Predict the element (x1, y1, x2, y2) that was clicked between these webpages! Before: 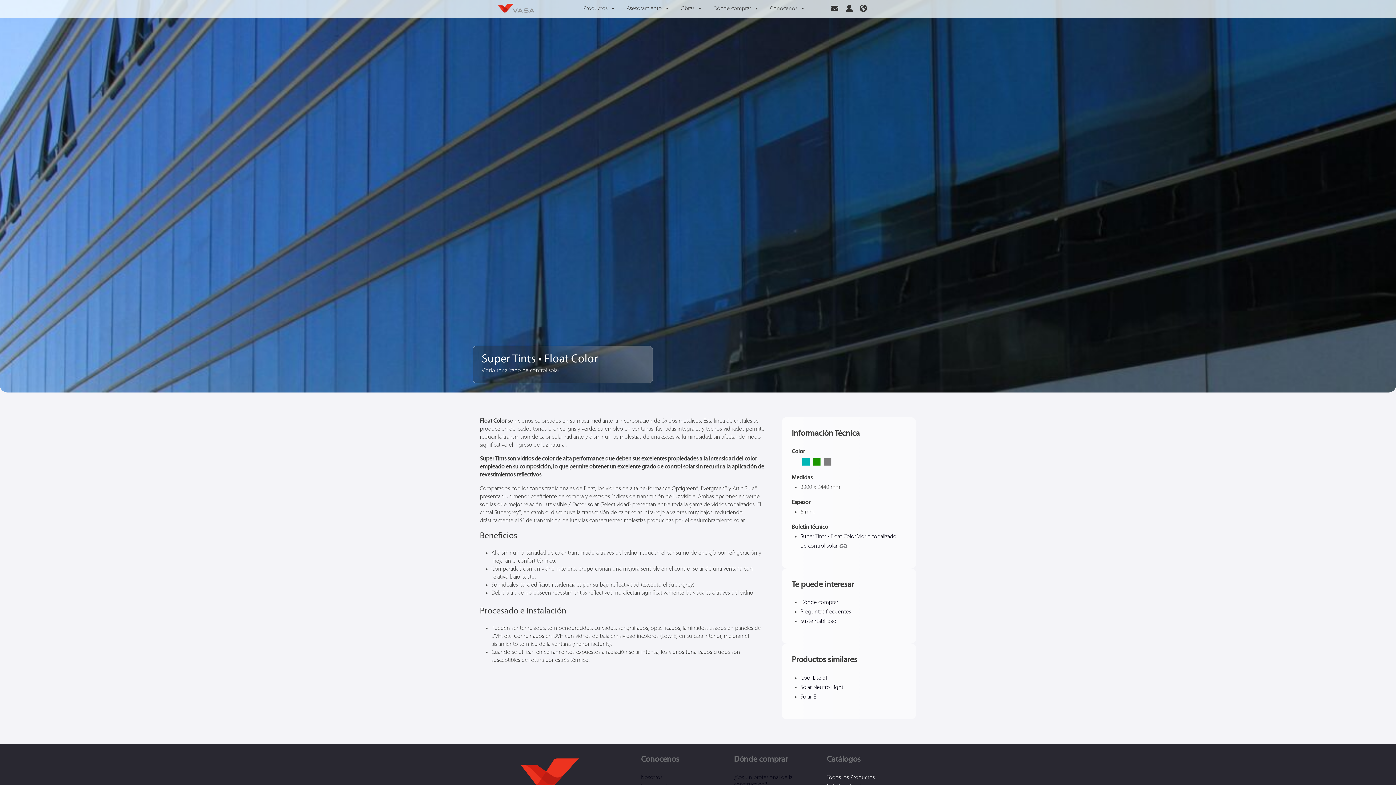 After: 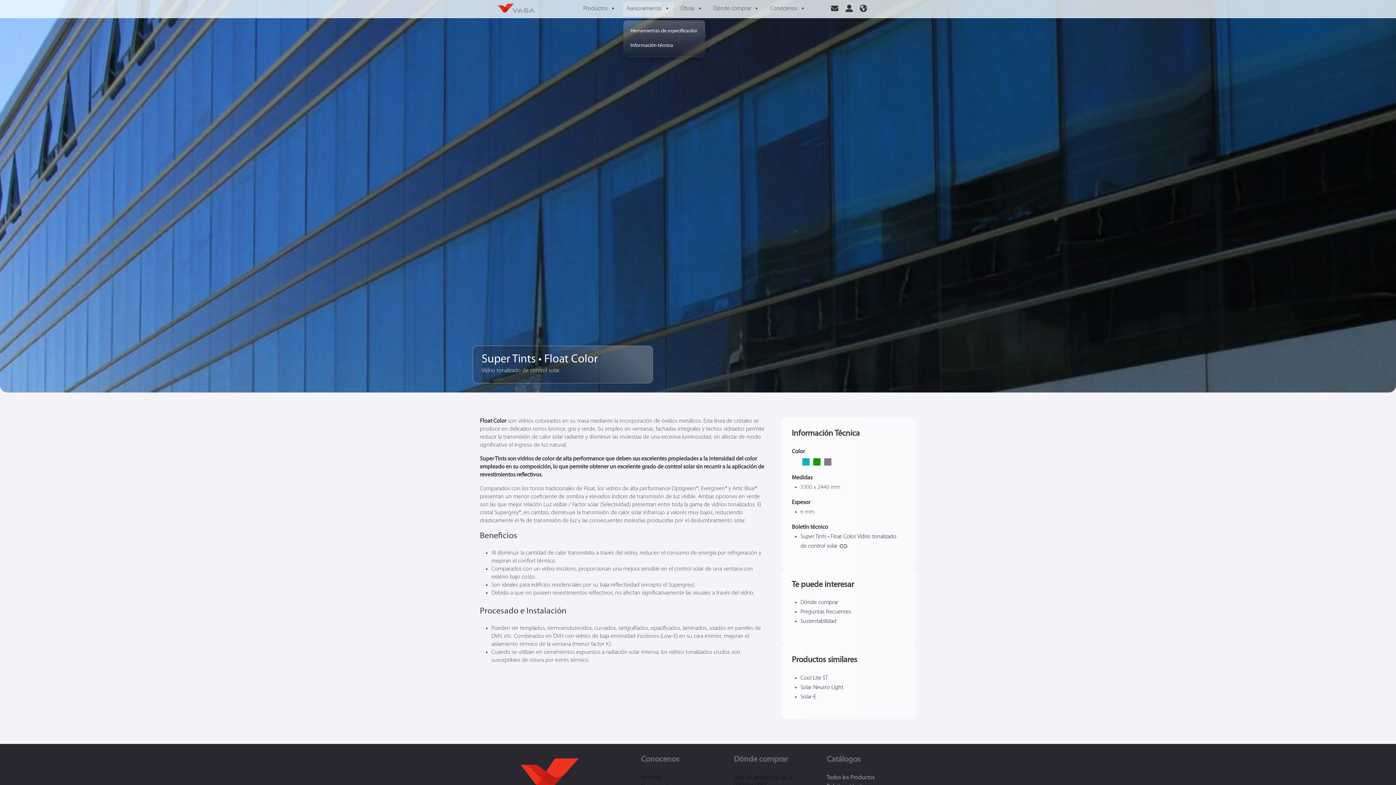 Action: label: Asesoramiento bbox: (623, 1, 673, 16)